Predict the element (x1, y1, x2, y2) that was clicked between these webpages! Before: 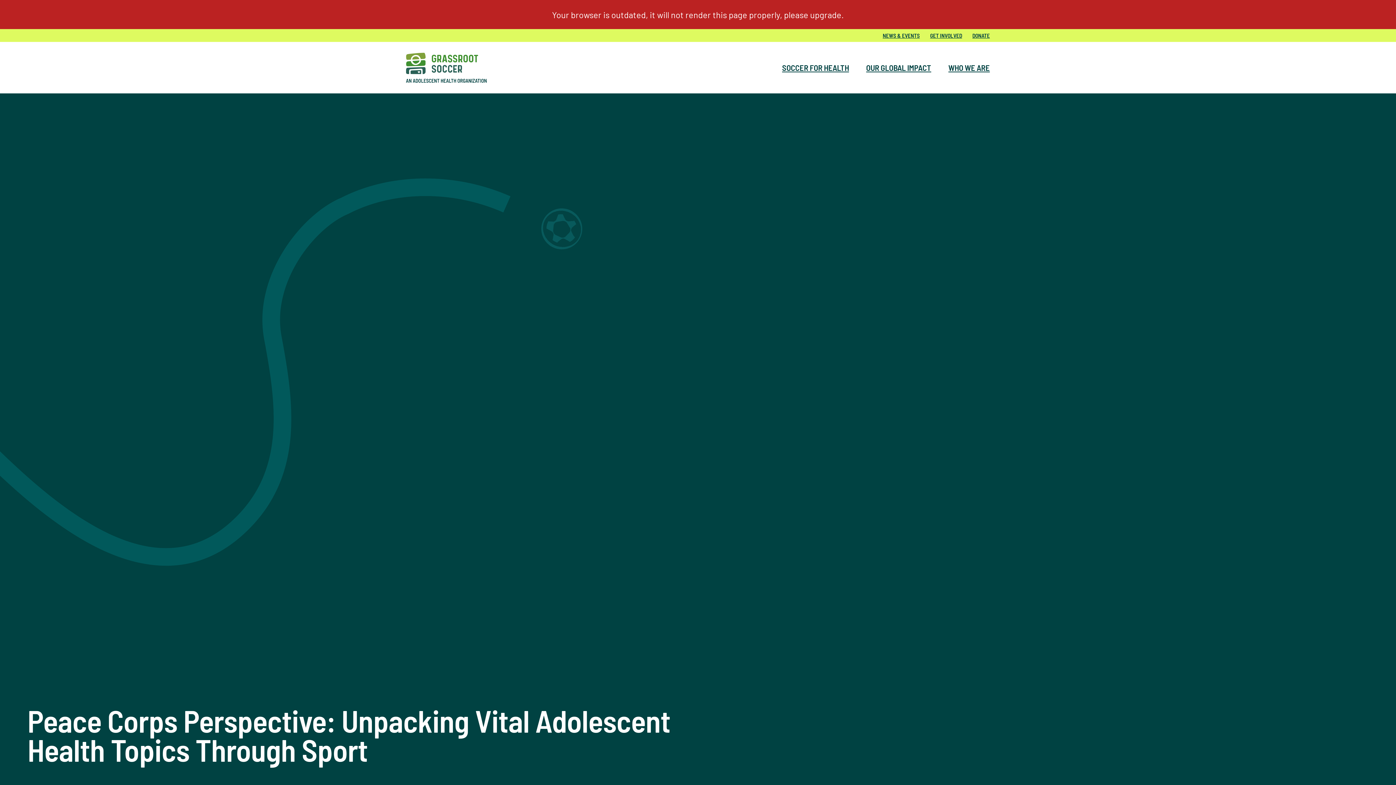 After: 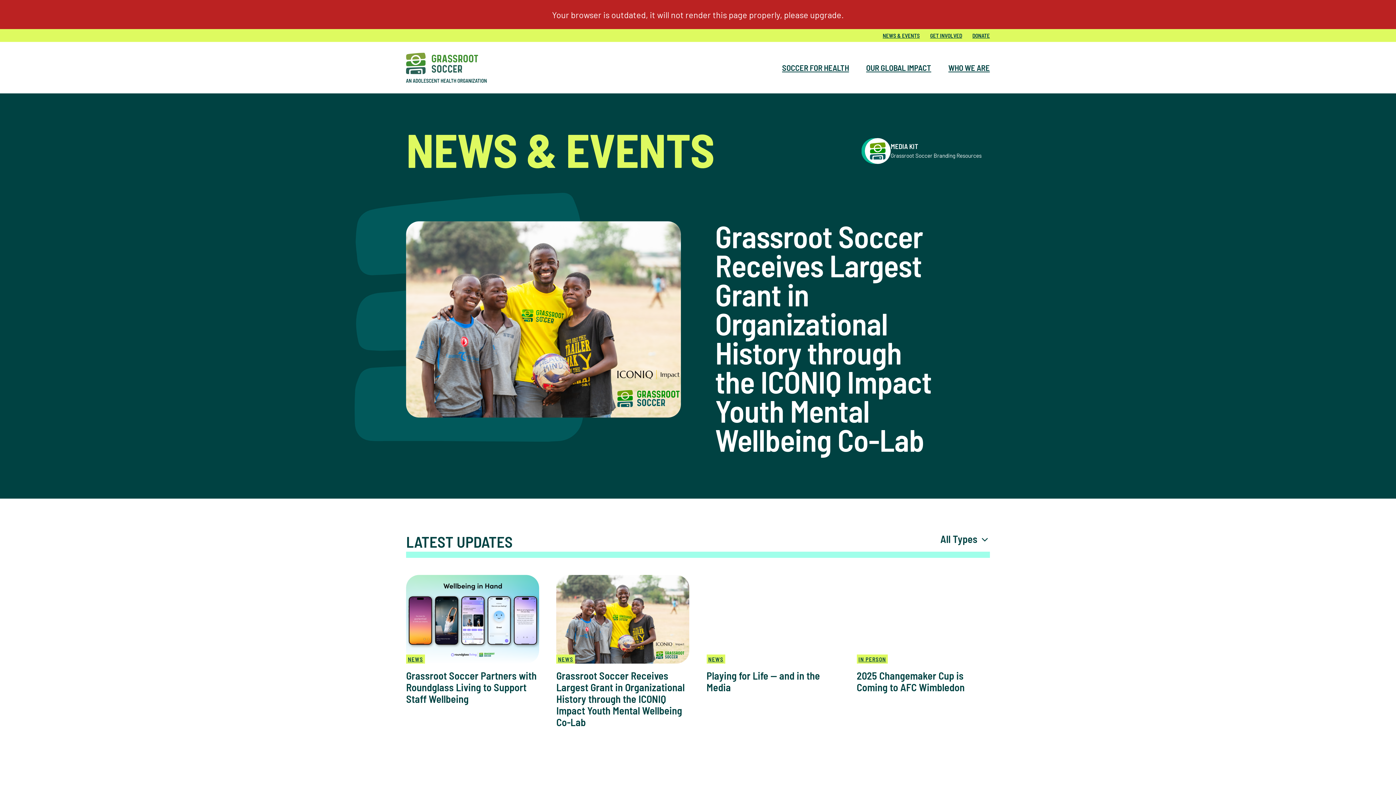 Action: label: NEWS & EVENTS bbox: (882, 32, 920, 38)